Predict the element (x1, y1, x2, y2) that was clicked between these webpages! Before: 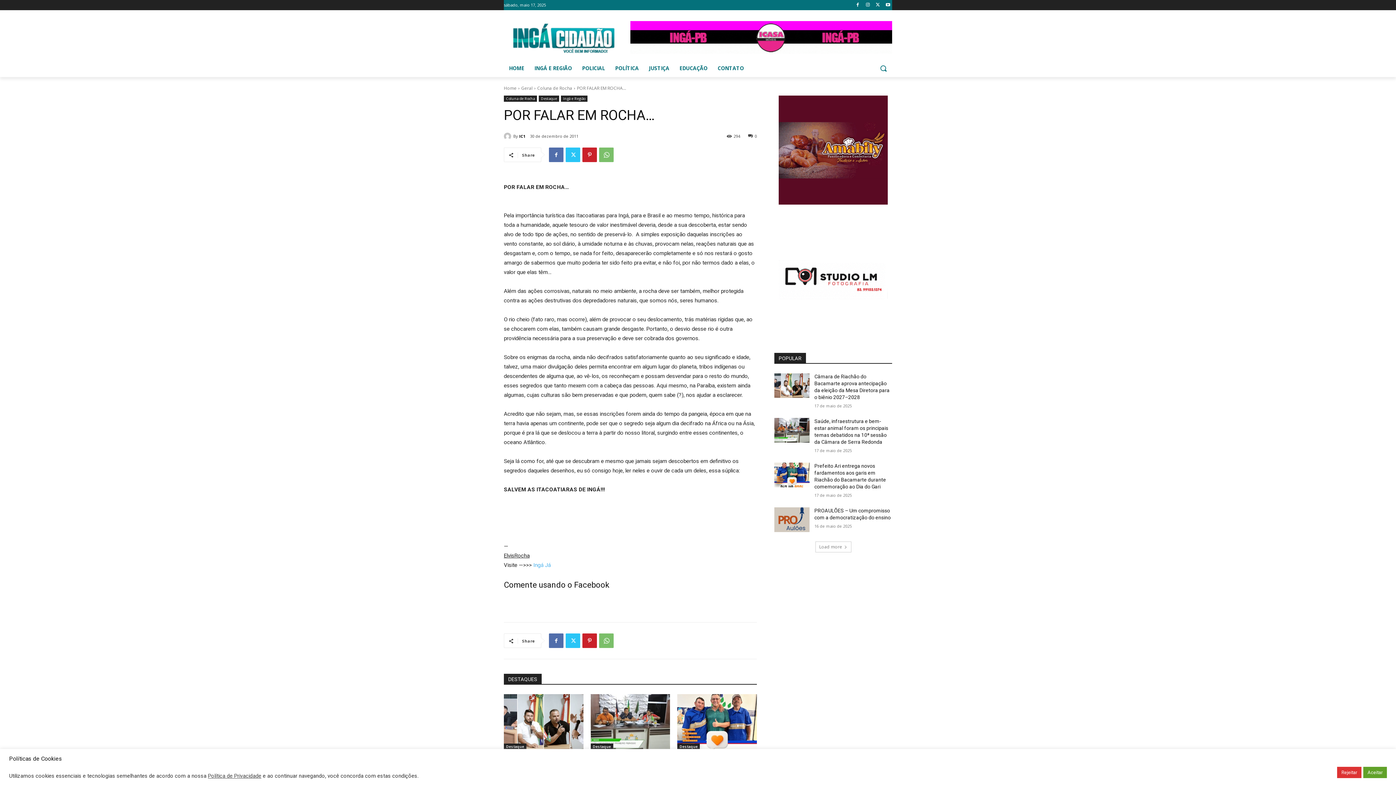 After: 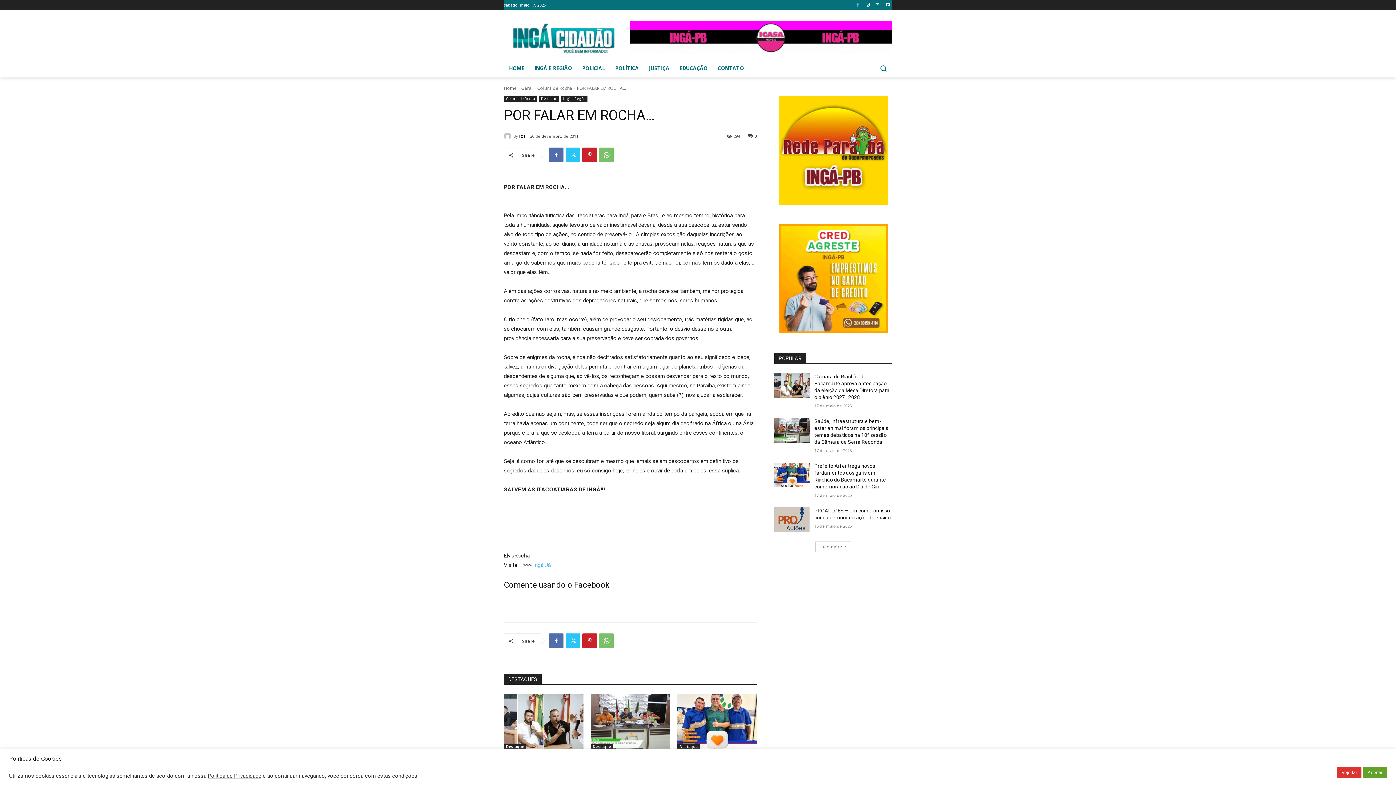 Action: bbox: (853, 0, 862, 9)